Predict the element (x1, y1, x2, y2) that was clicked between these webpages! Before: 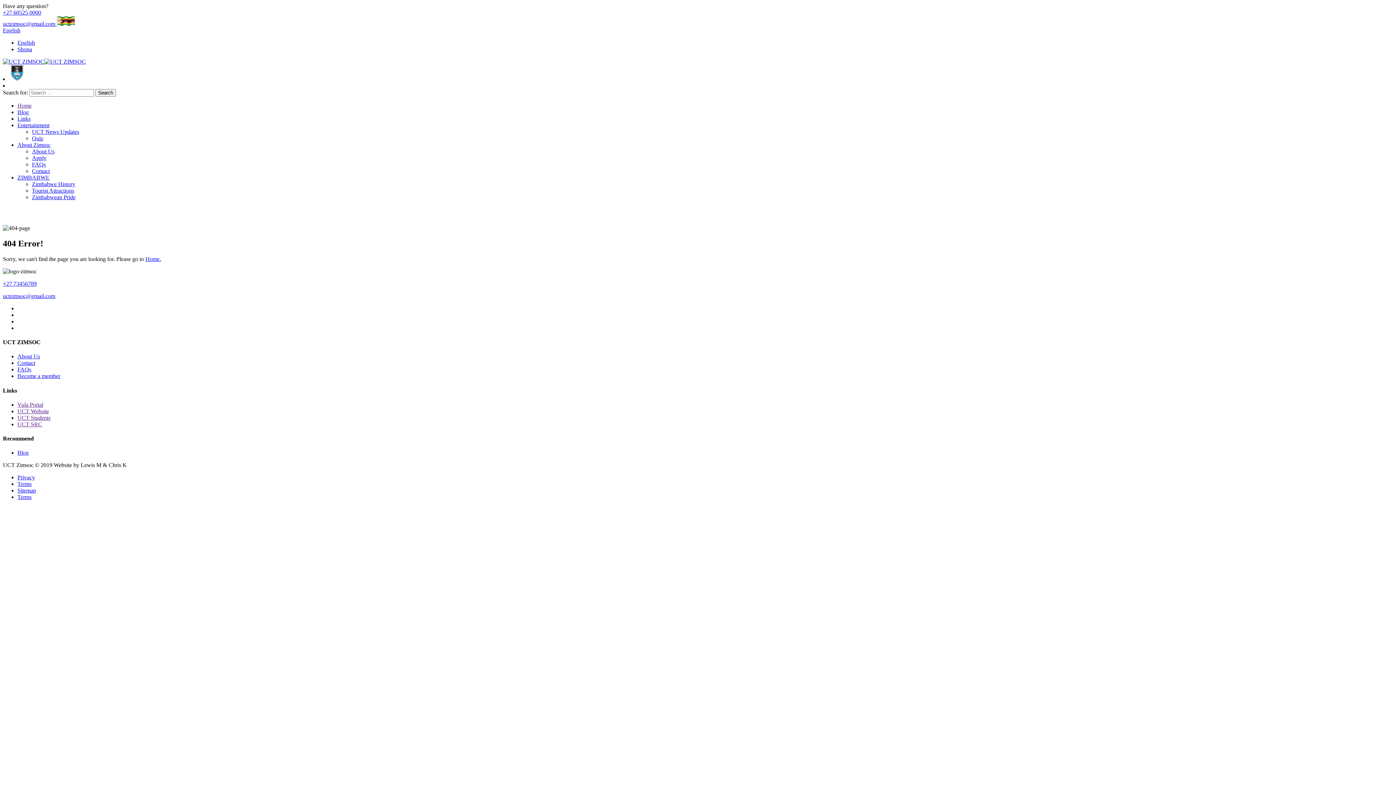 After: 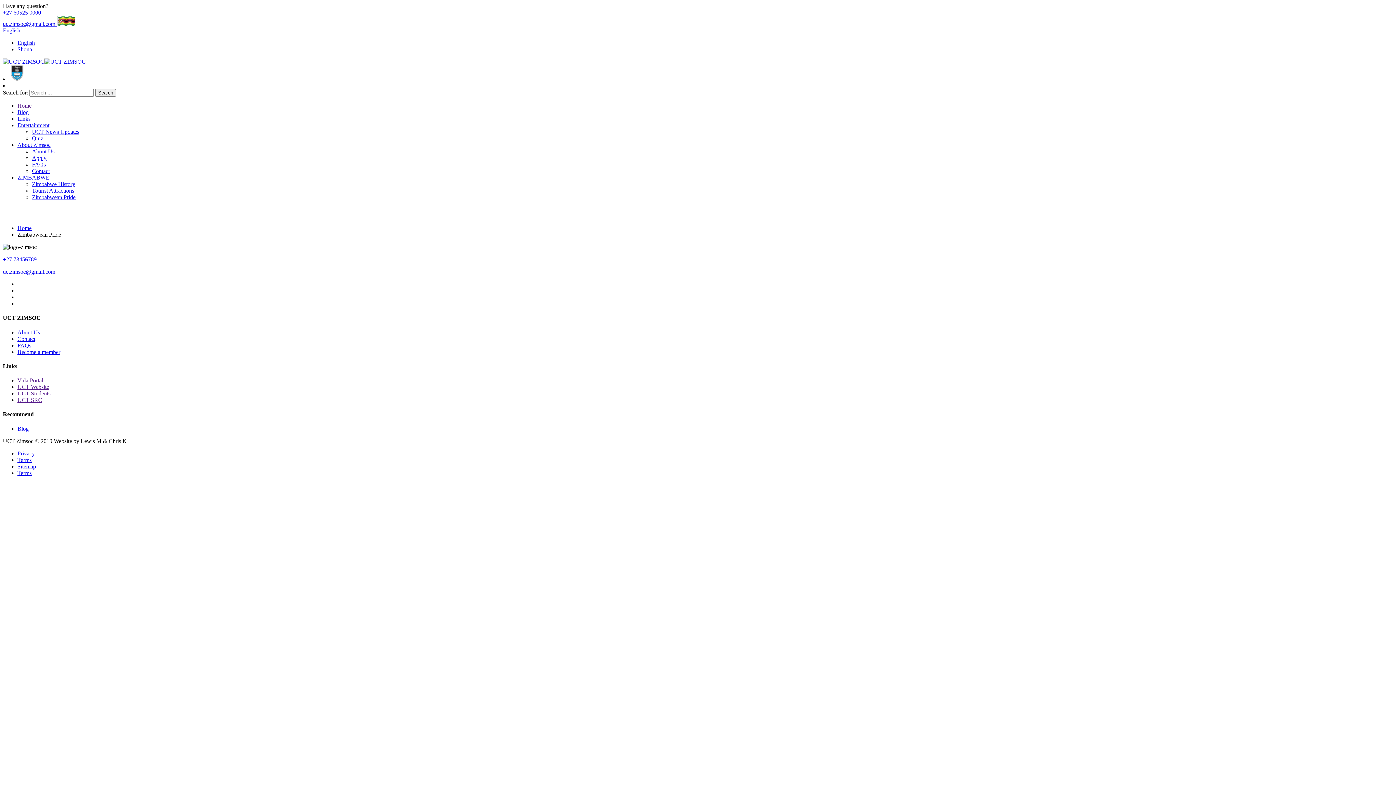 Action: label: ZIMBABWE bbox: (17, 174, 49, 180)